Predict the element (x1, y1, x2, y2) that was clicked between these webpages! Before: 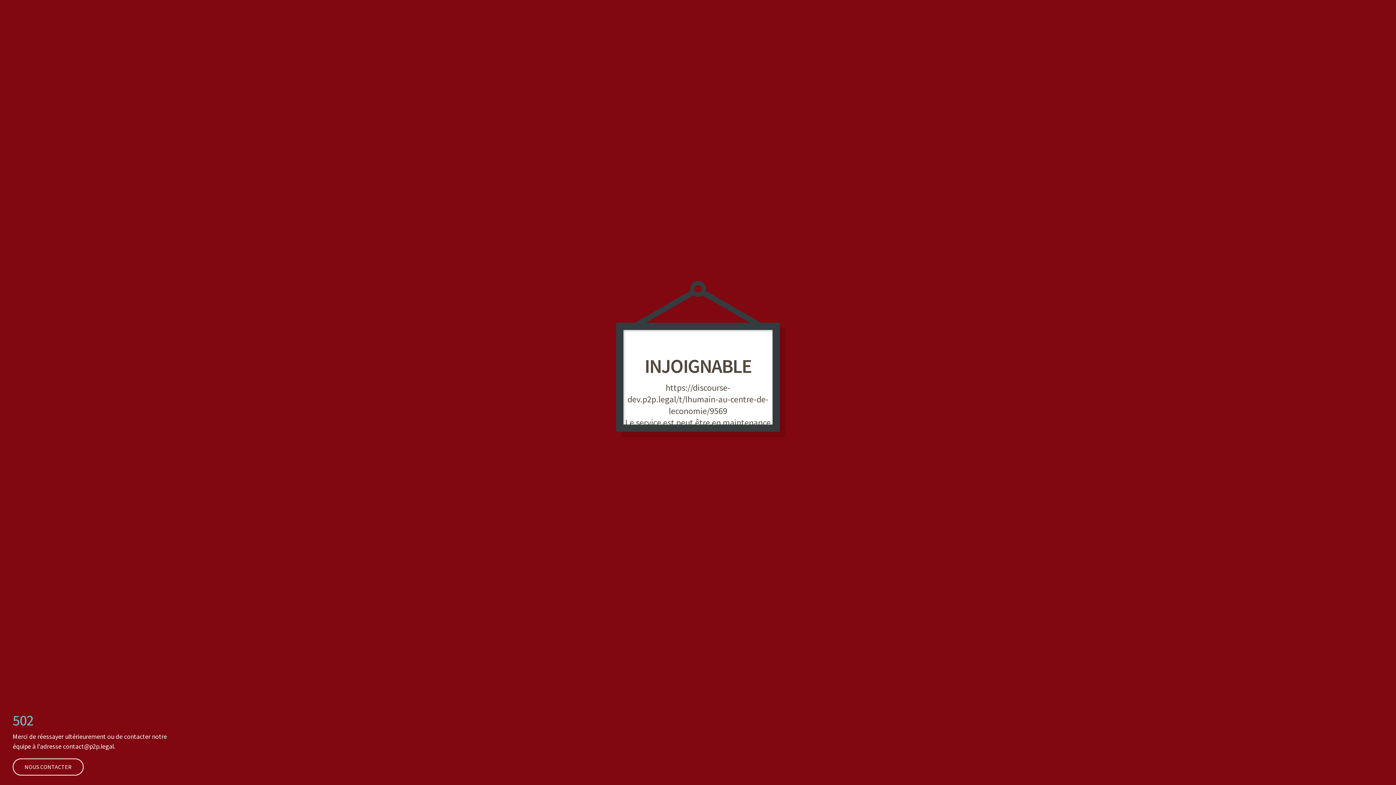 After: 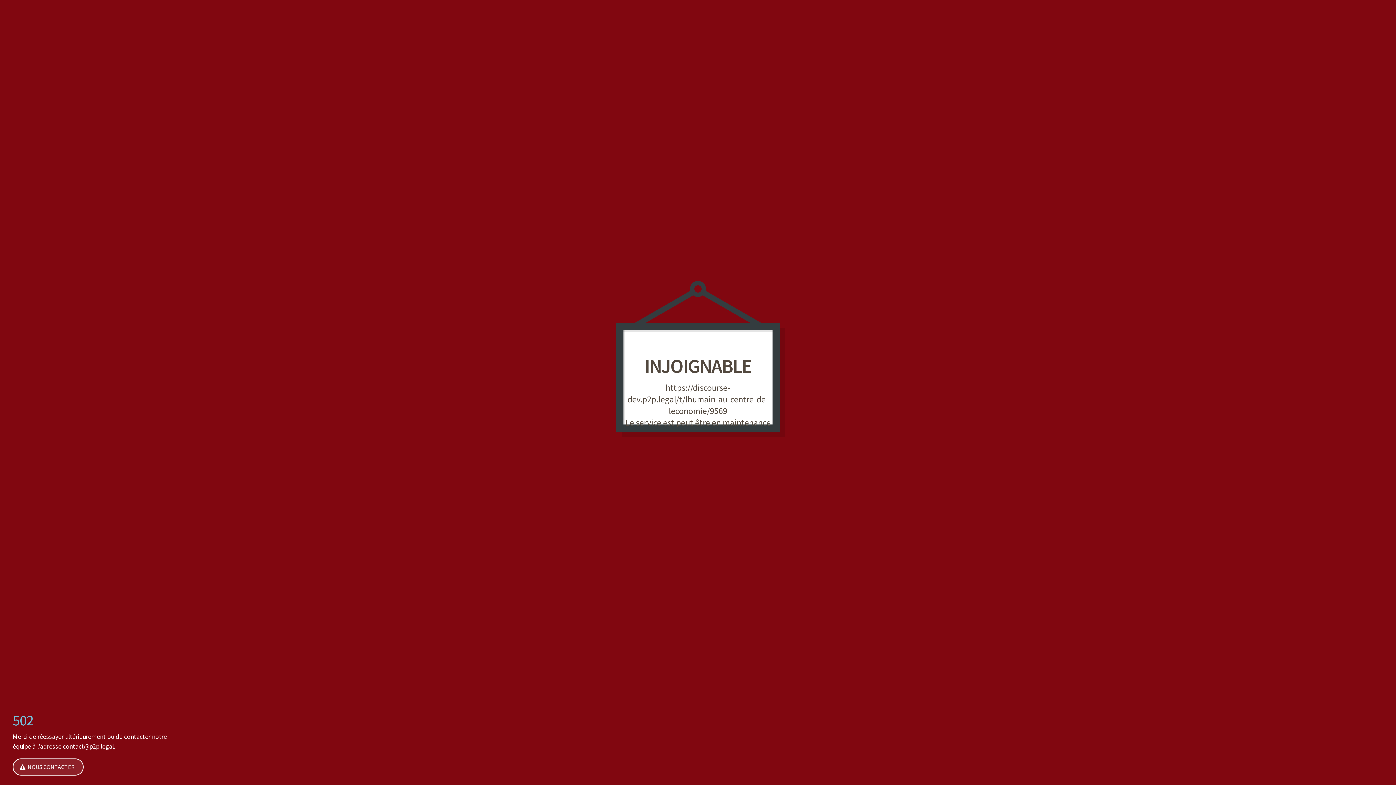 Action: label: NOUS CONTACTER bbox: (12, 758, 83, 776)